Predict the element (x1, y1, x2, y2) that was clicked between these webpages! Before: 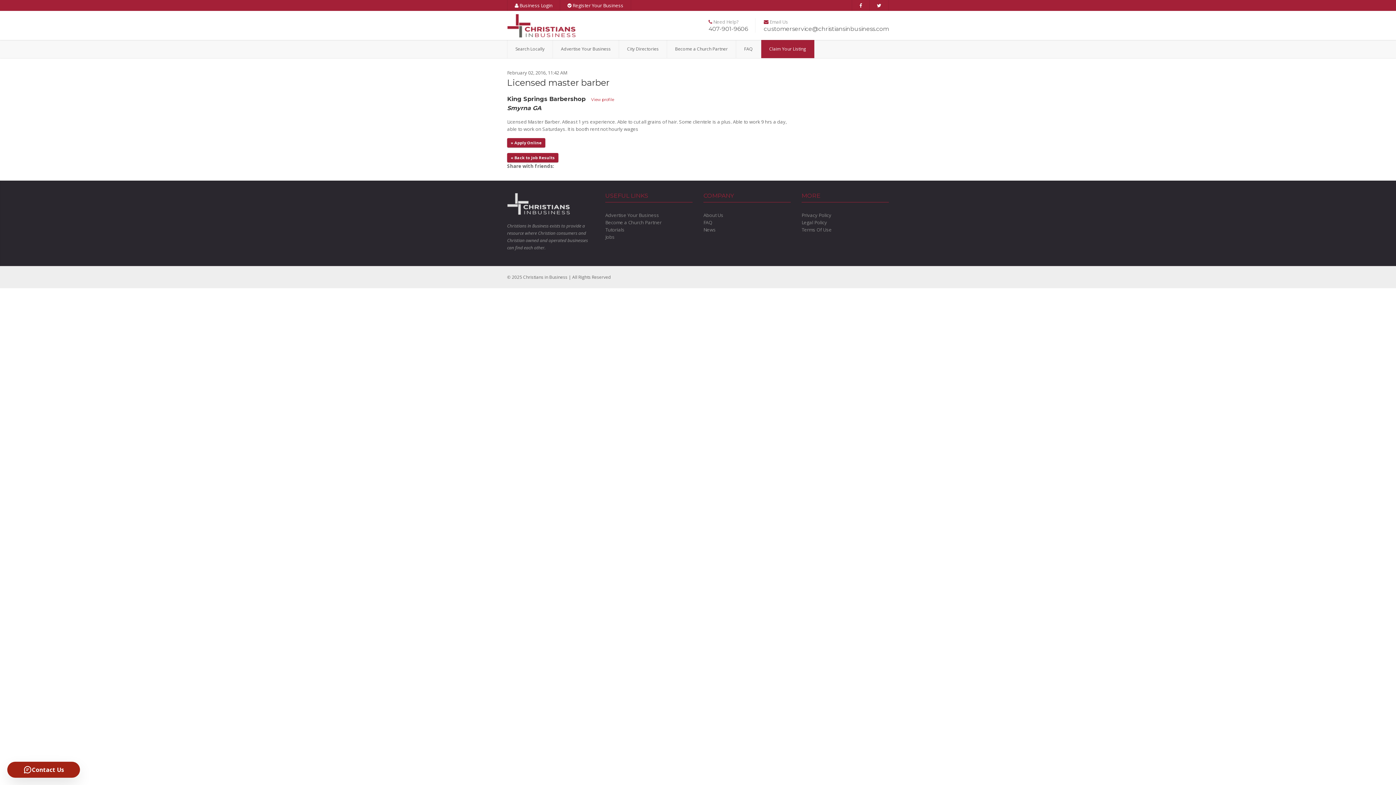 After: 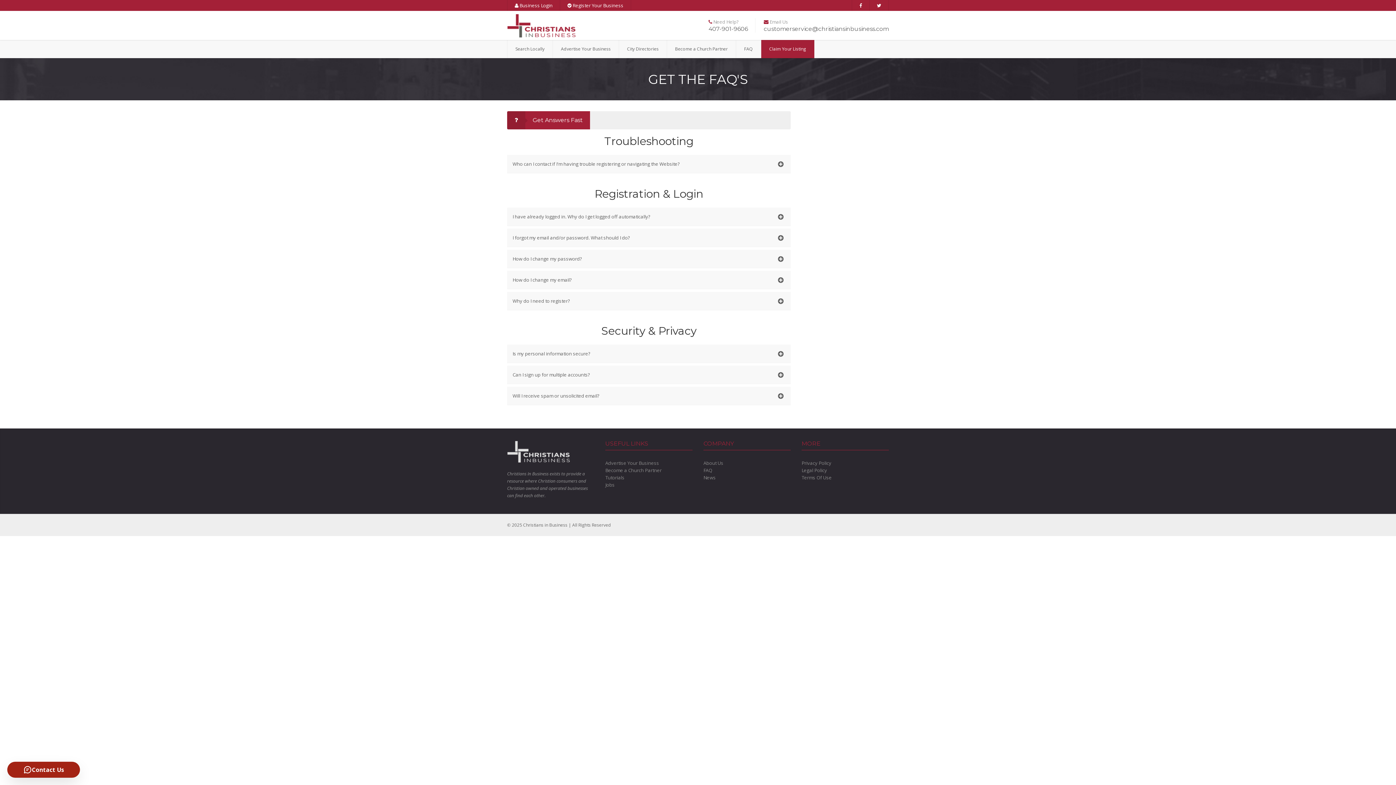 Action: bbox: (703, 219, 712, 225) label: FAQ